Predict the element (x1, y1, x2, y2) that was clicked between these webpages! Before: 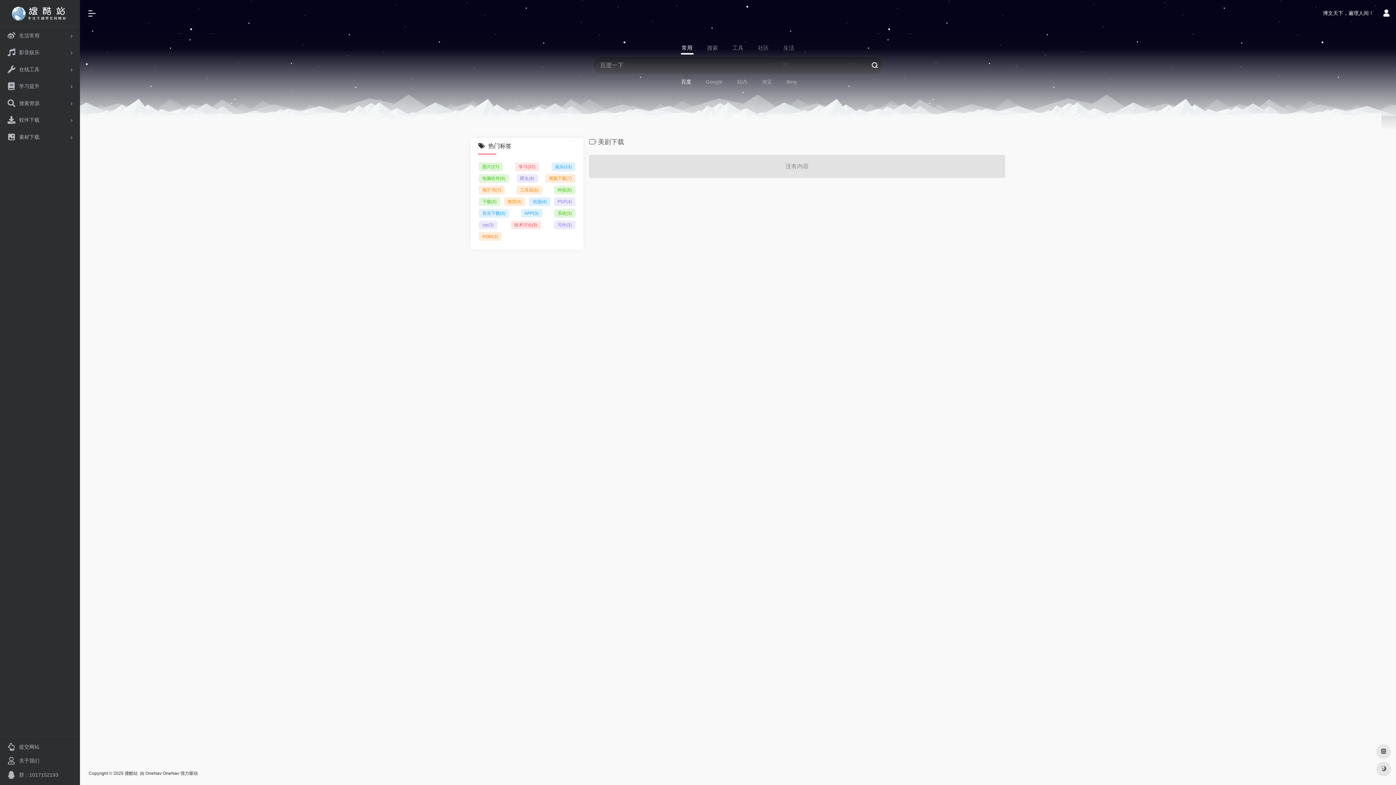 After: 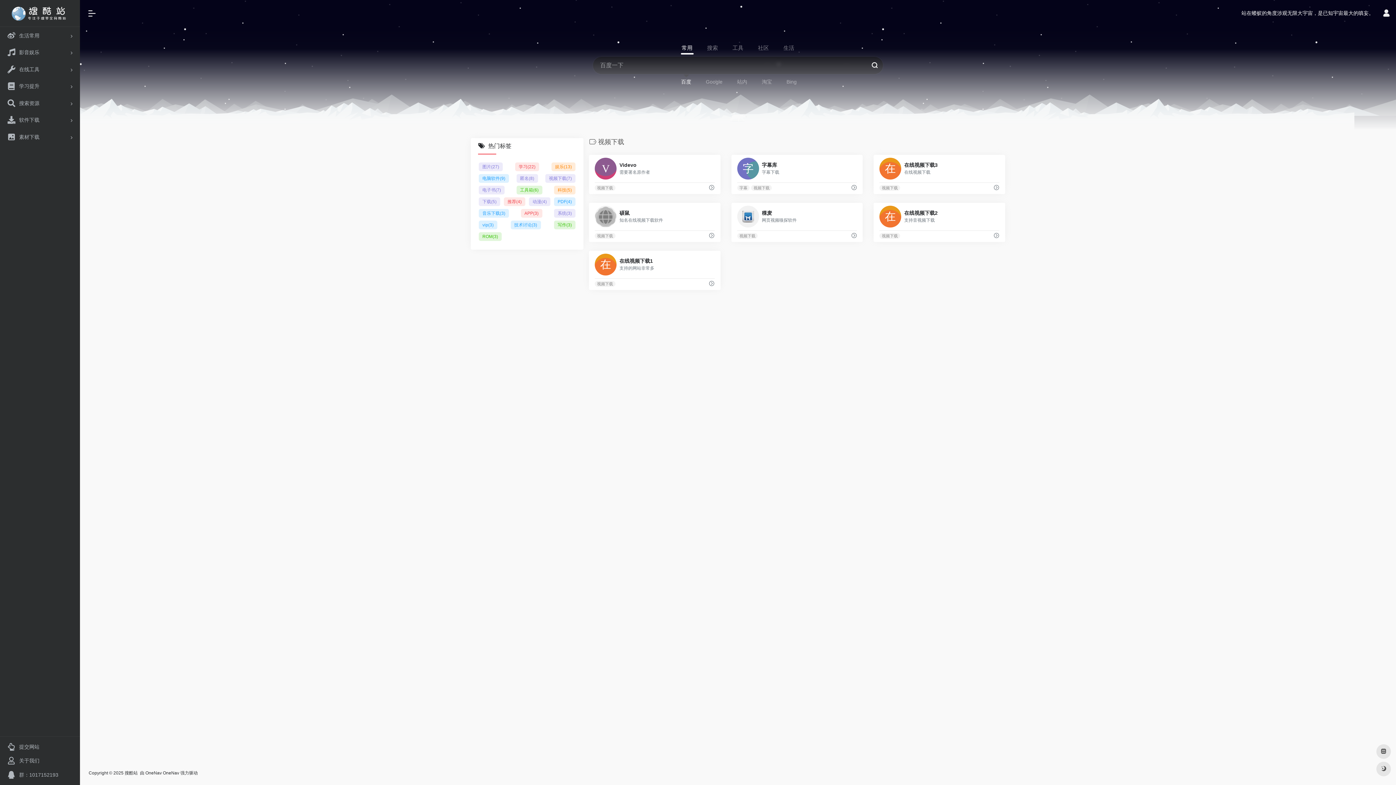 Action: bbox: (545, 174, 575, 182) label: 视频下载(7)